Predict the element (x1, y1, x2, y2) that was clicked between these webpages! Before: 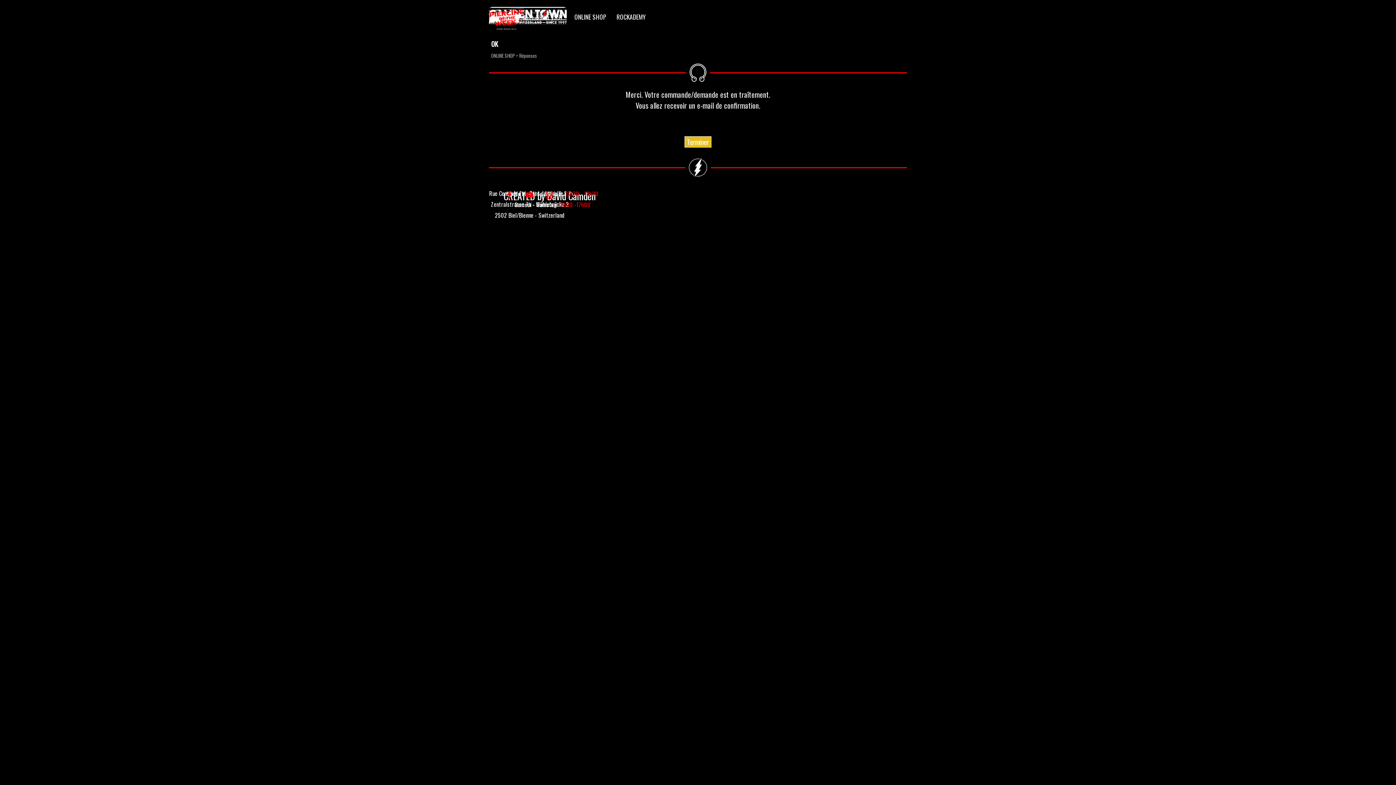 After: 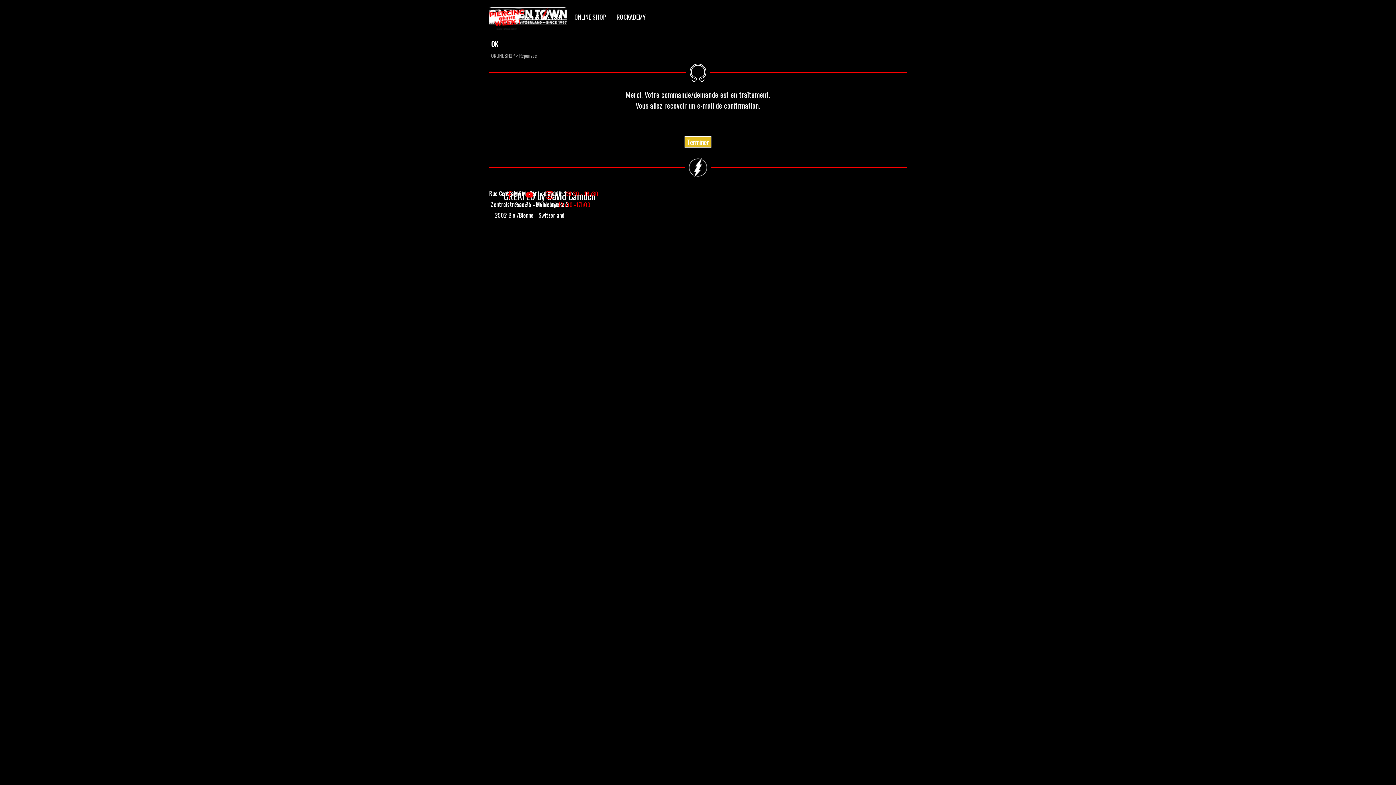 Action: bbox: (523, 188, 535, 201) label: youtube